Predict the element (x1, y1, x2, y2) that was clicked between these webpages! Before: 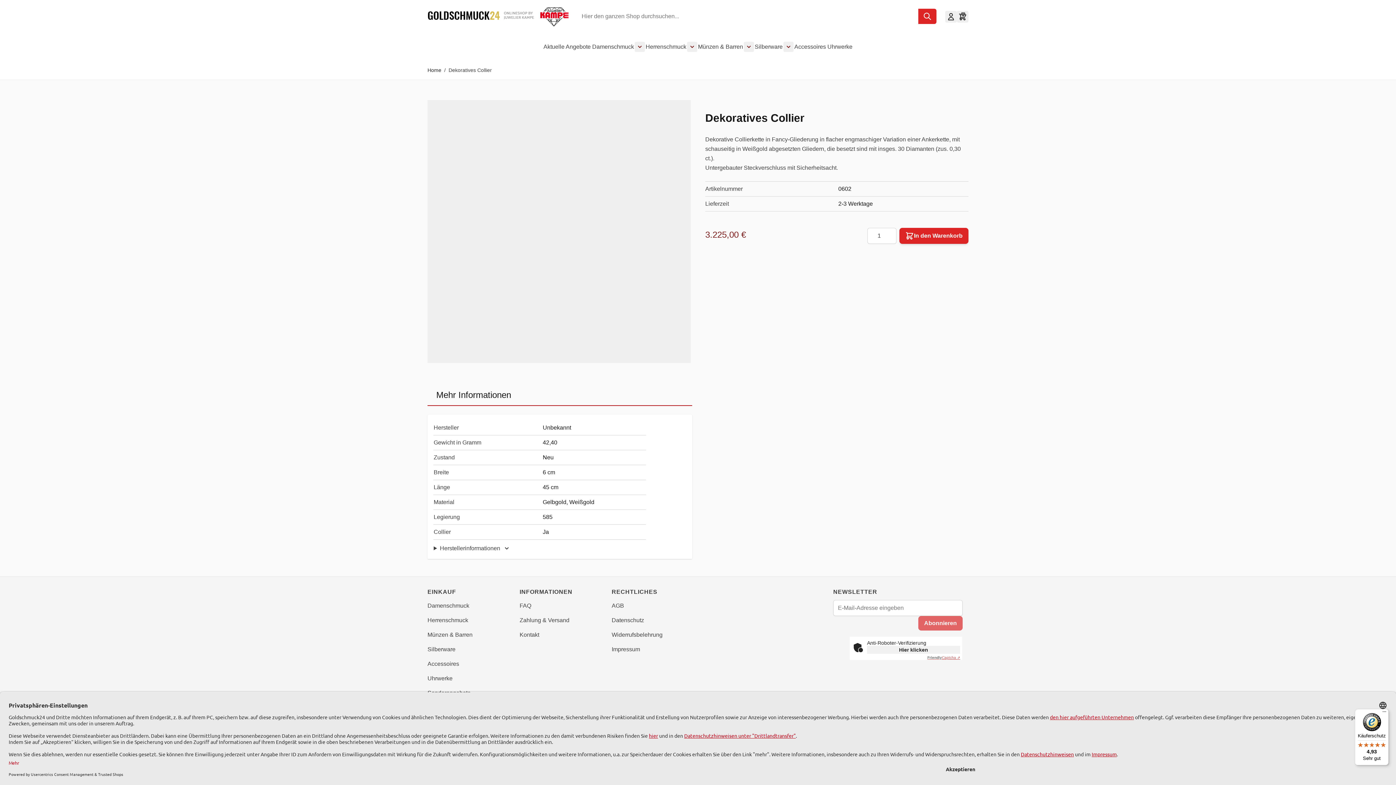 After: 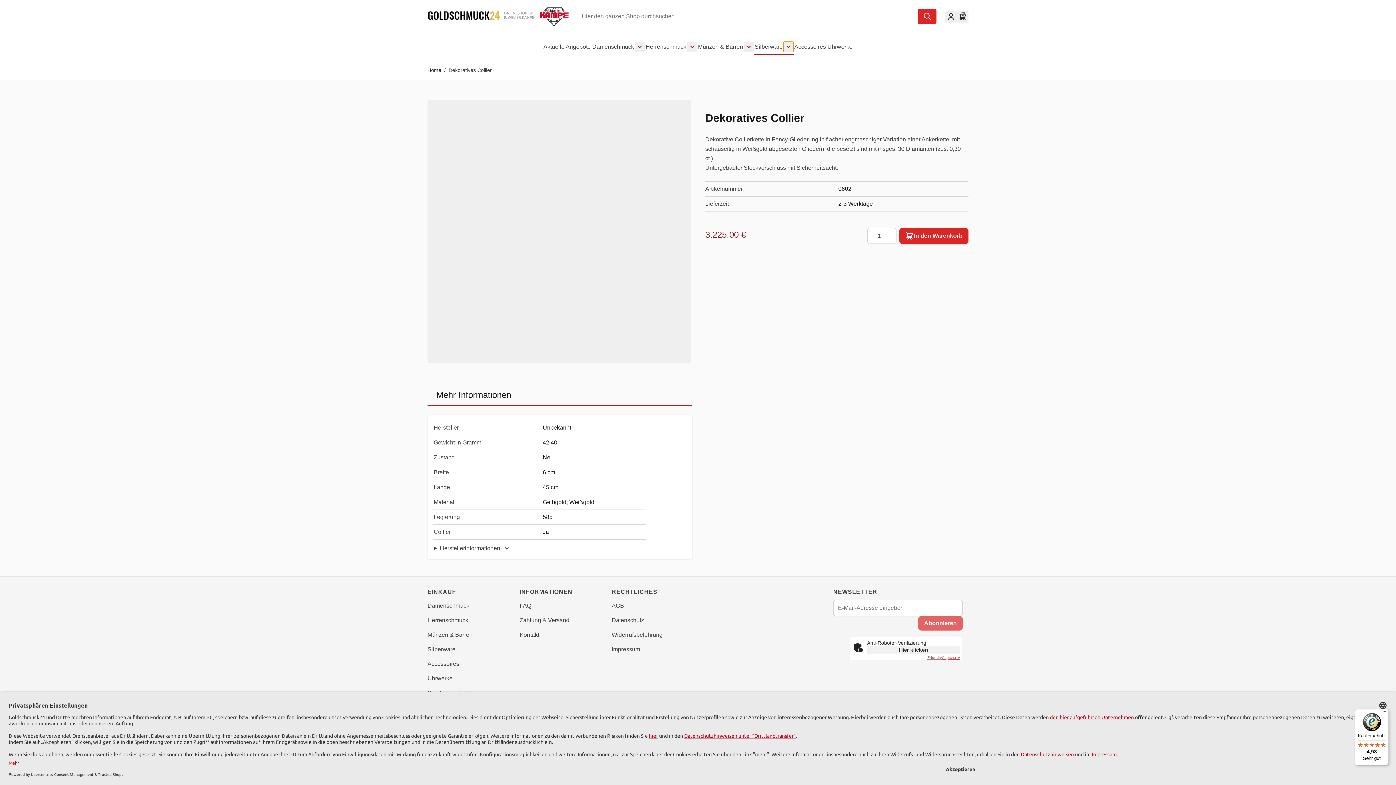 Action: bbox: (783, 41, 793, 51) label: Untermenü für Kategorie Silberware anzeigen